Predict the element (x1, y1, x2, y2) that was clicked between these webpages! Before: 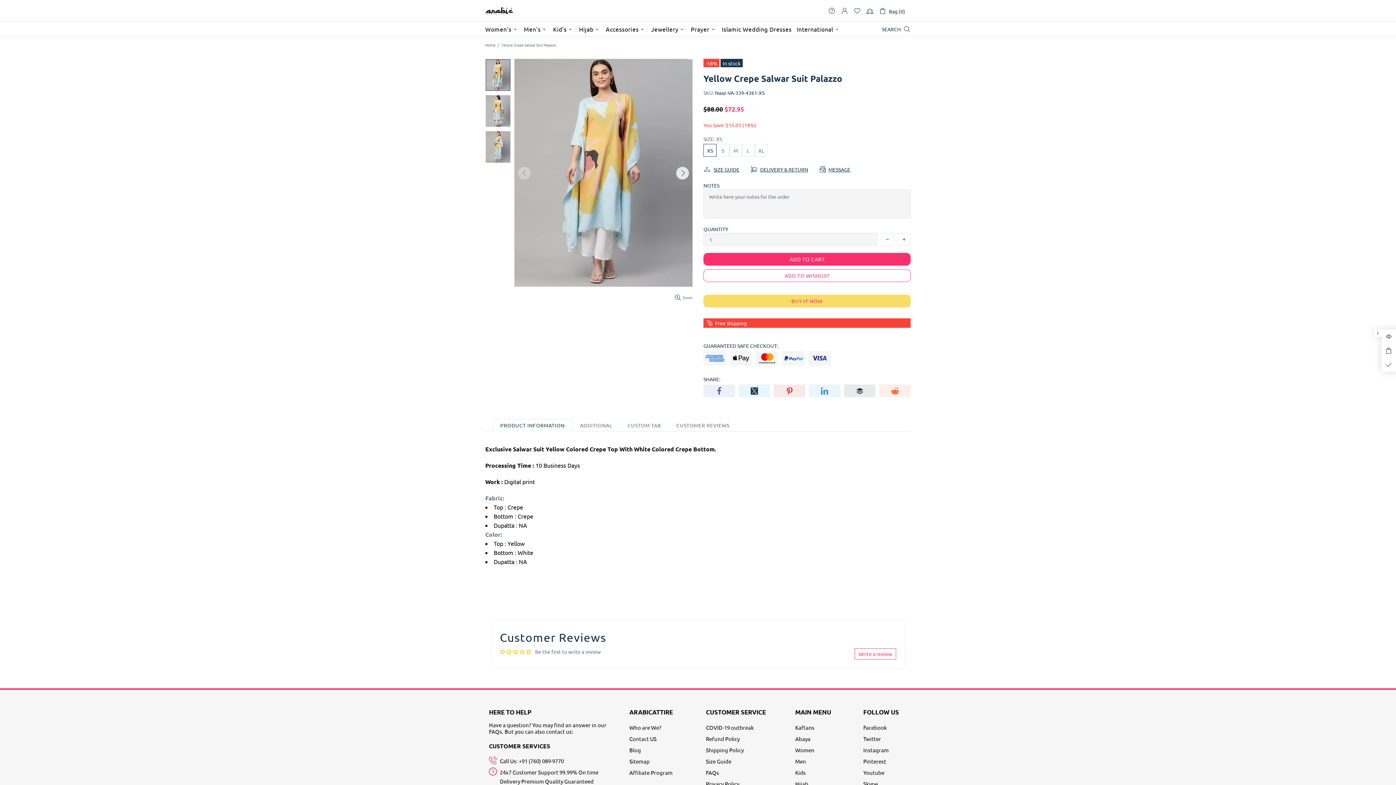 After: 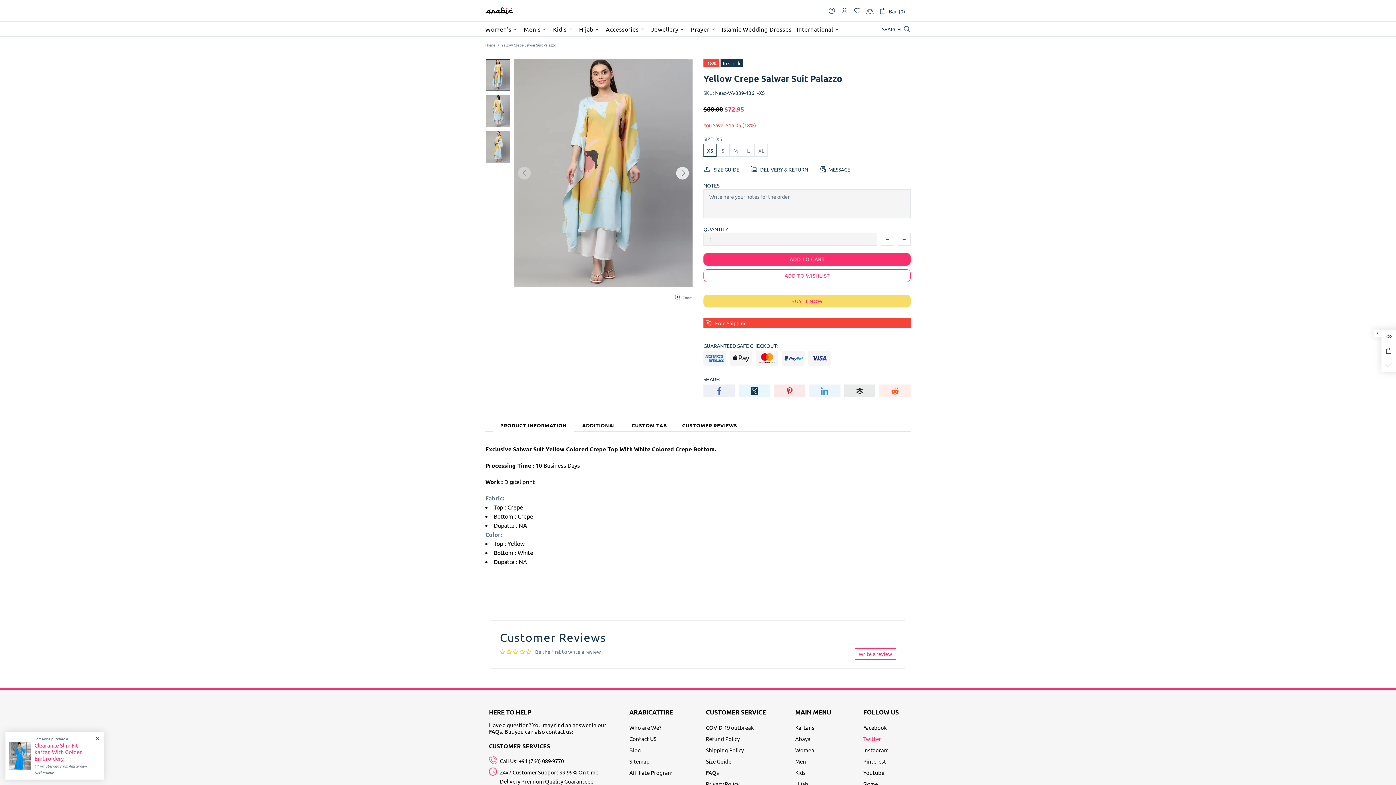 Action: bbox: (863, 733, 907, 744) label: Twitter